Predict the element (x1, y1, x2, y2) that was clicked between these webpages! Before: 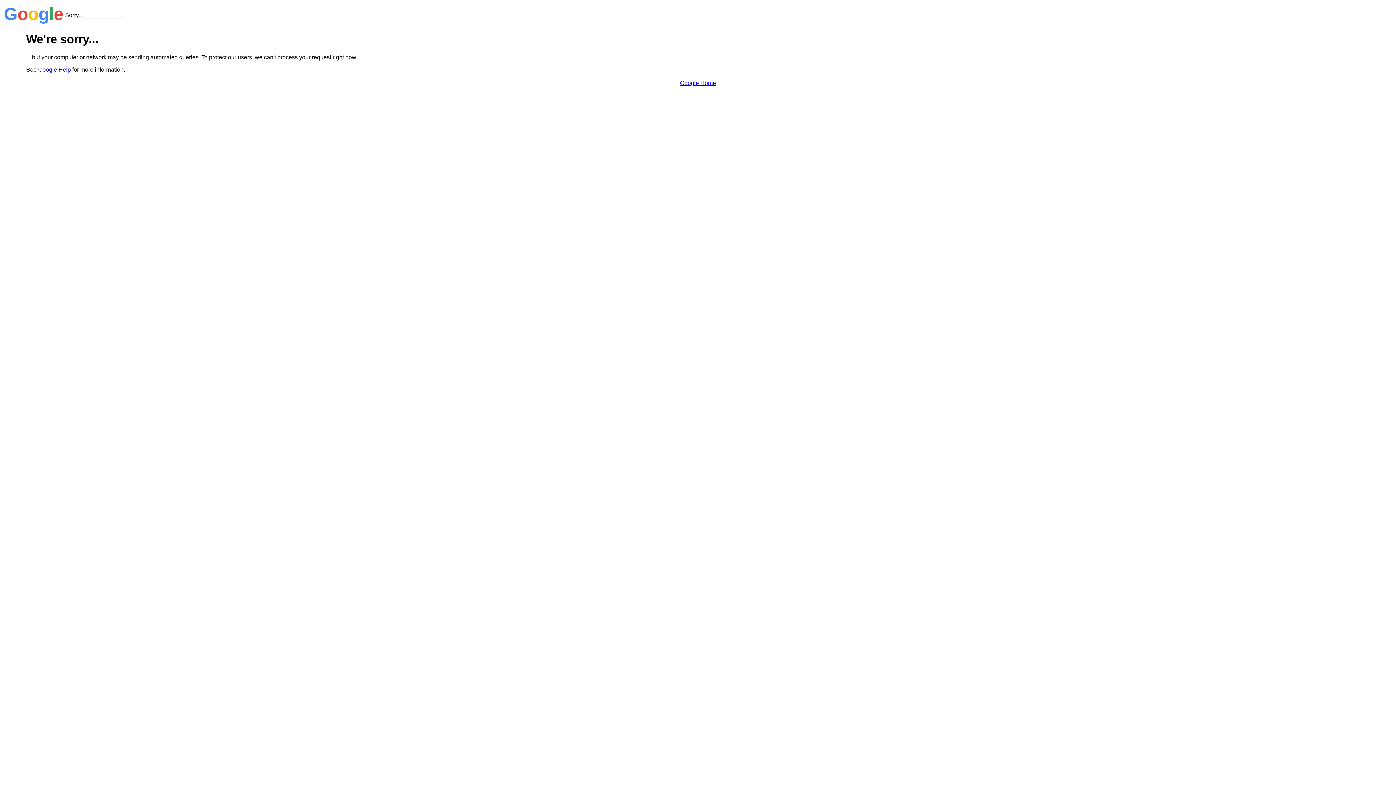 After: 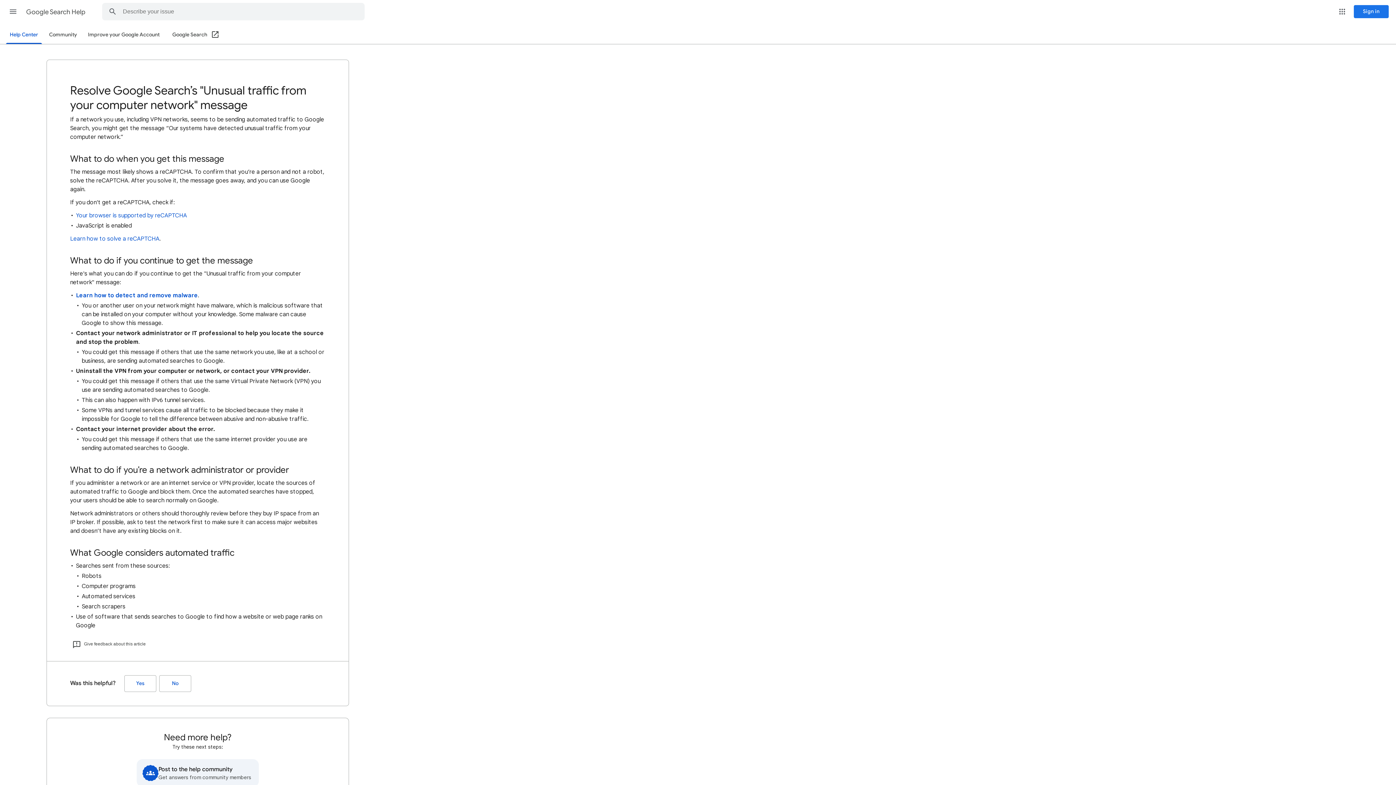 Action: bbox: (38, 66, 70, 72) label: Google Help